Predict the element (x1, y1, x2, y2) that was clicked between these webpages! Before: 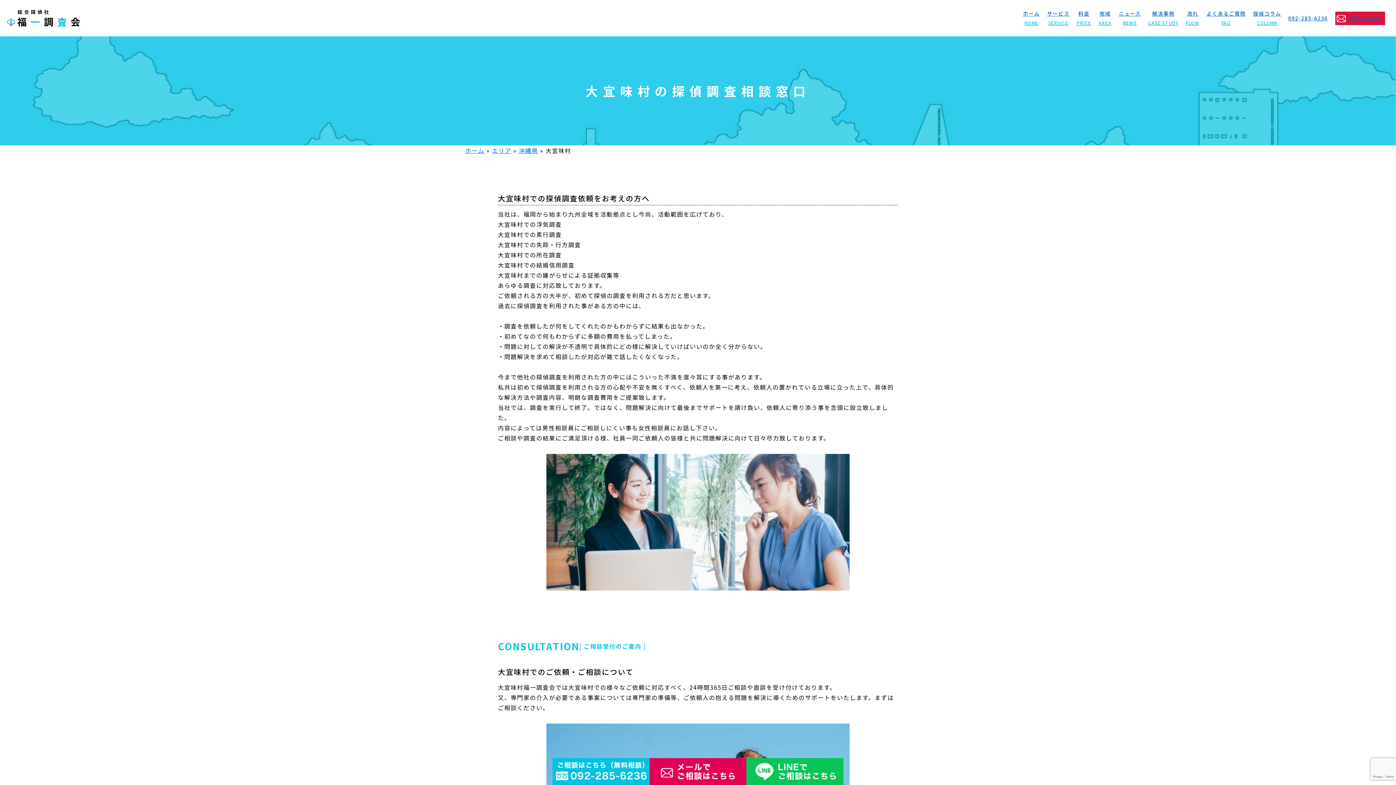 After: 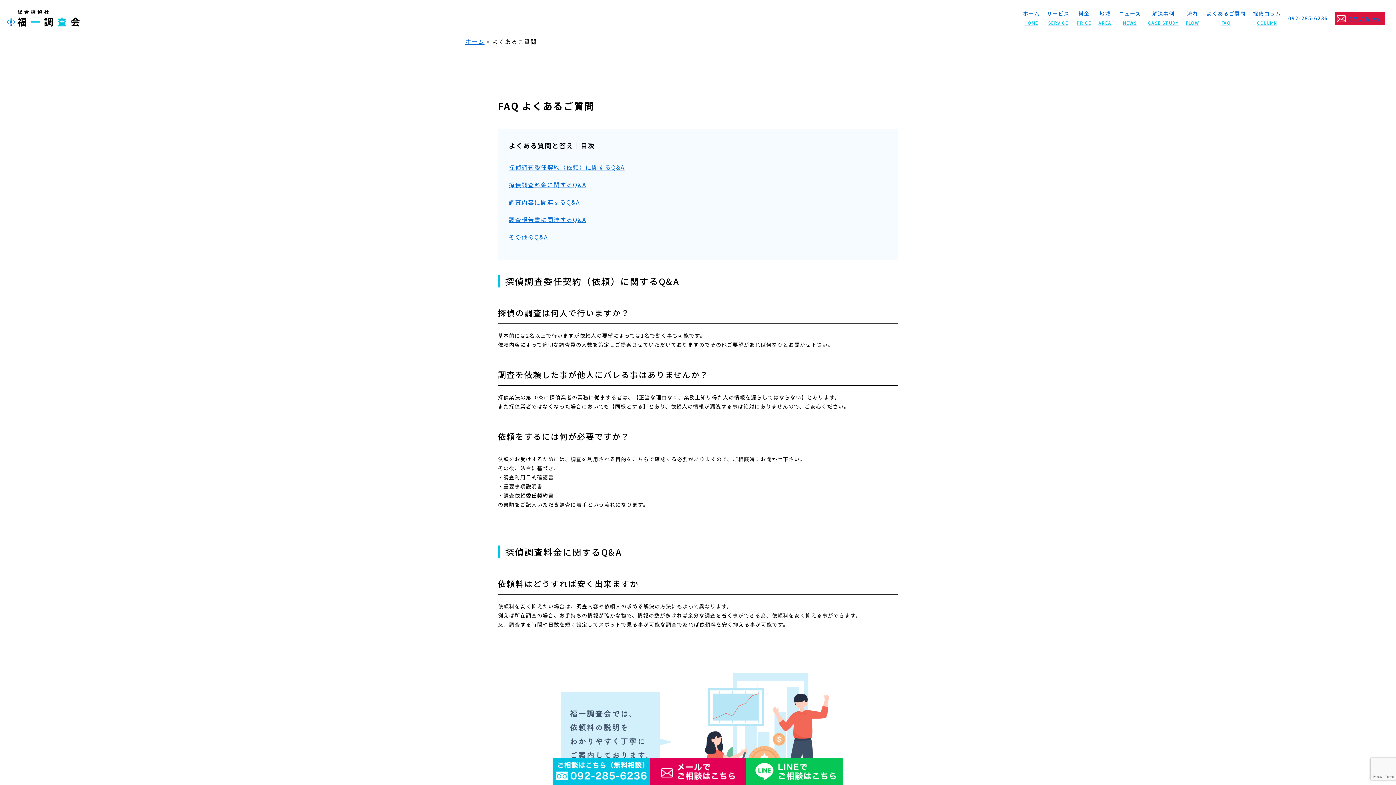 Action: label: よくあるご質問
FAQ bbox: (1206, 9, 1246, 27)